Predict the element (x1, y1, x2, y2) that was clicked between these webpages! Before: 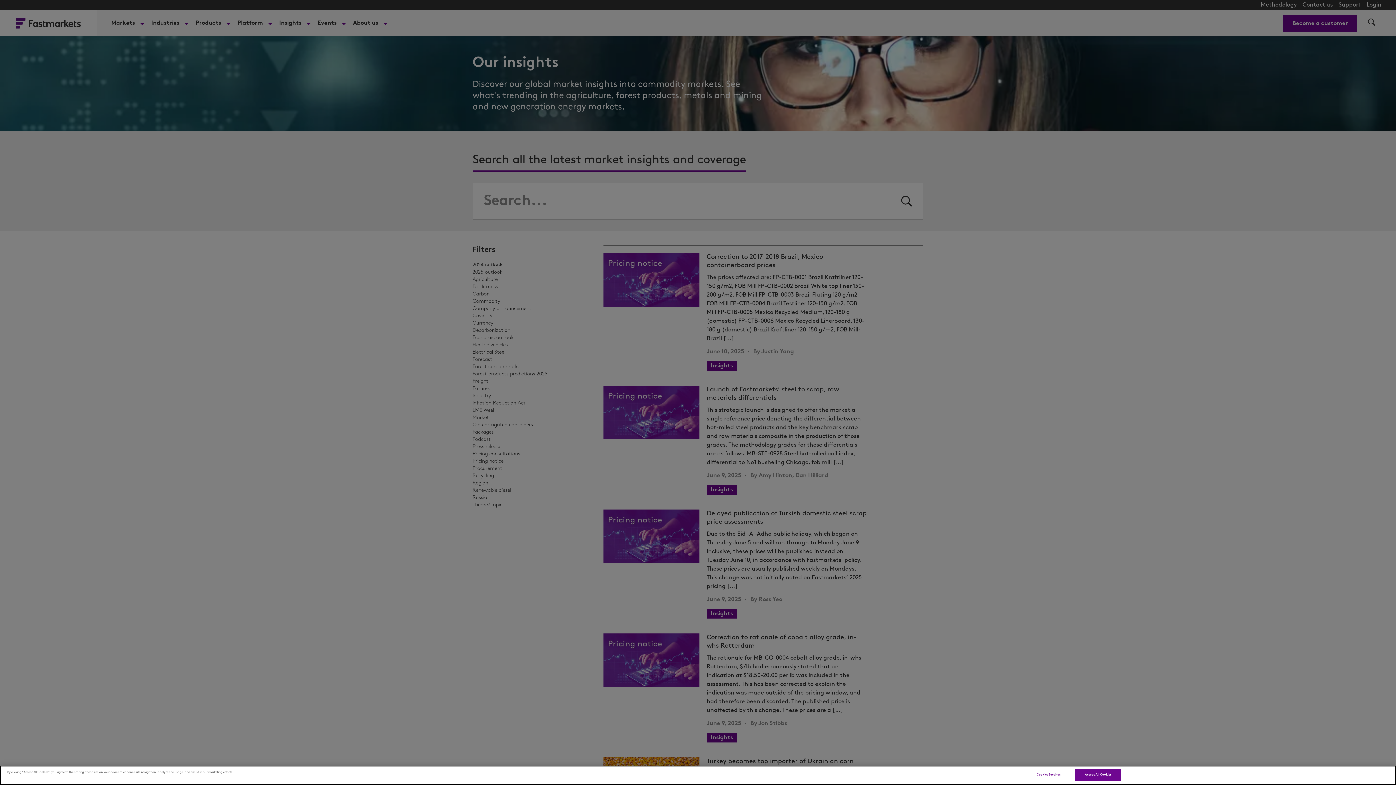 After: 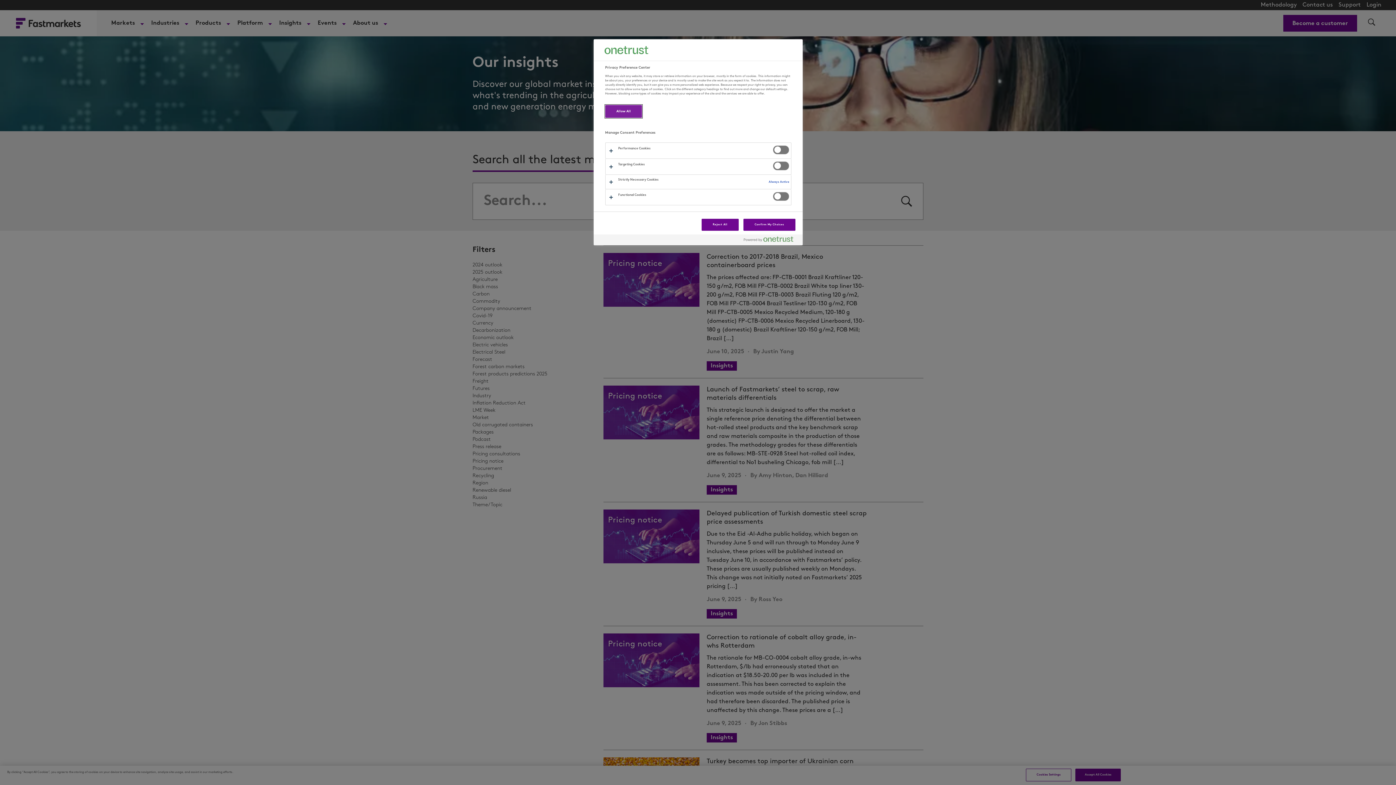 Action: label: Cookies Settings bbox: (1026, 769, 1071, 781)